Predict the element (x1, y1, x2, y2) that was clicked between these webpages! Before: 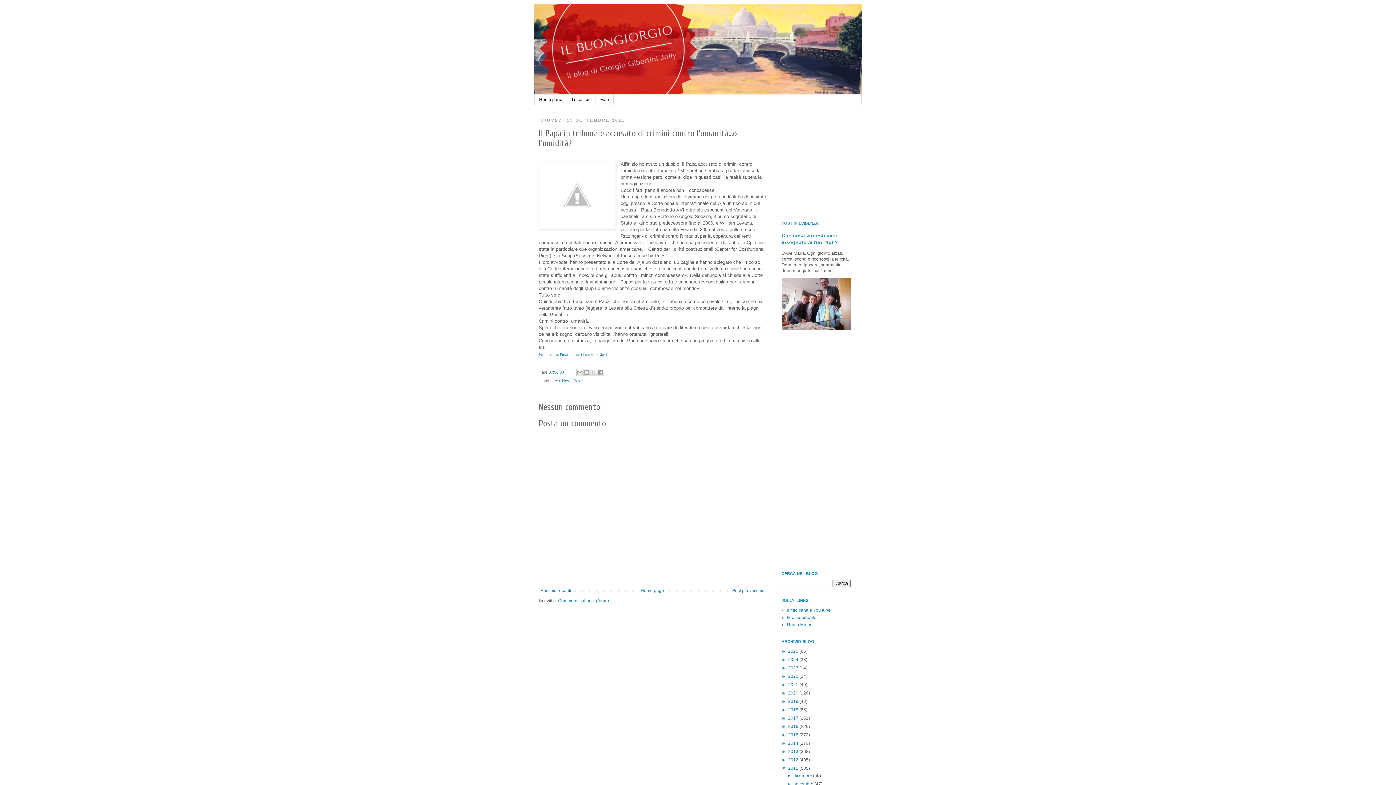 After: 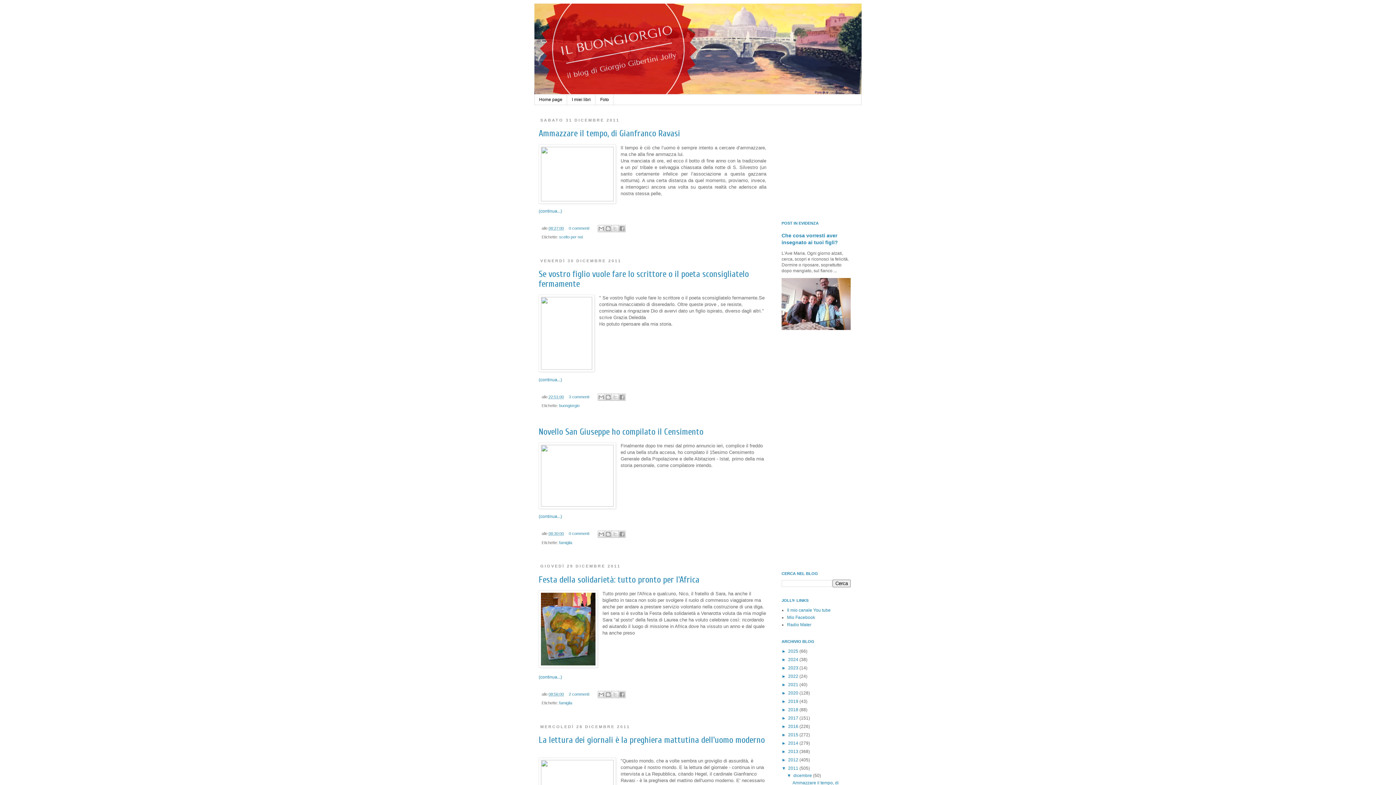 Action: bbox: (793, 773, 813, 778) label: dicembre 